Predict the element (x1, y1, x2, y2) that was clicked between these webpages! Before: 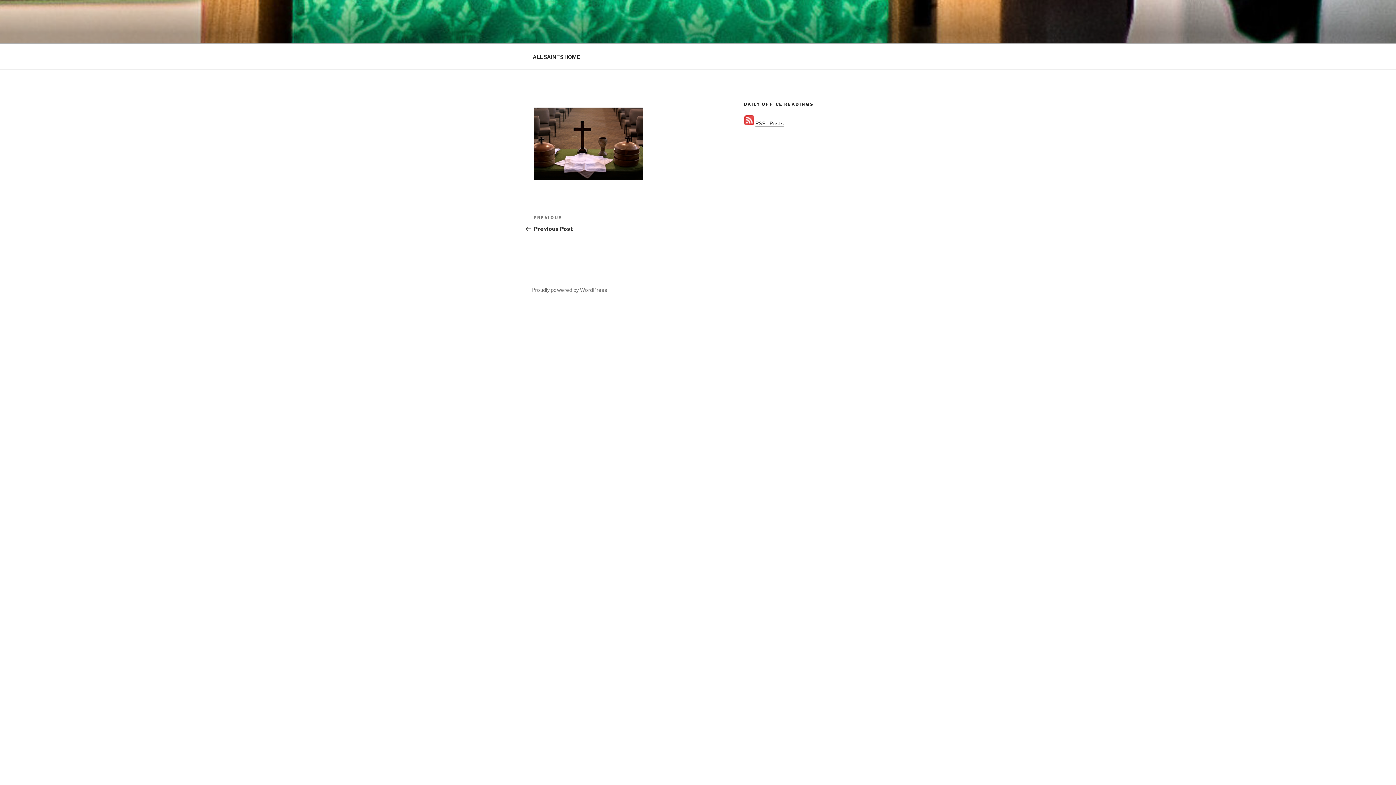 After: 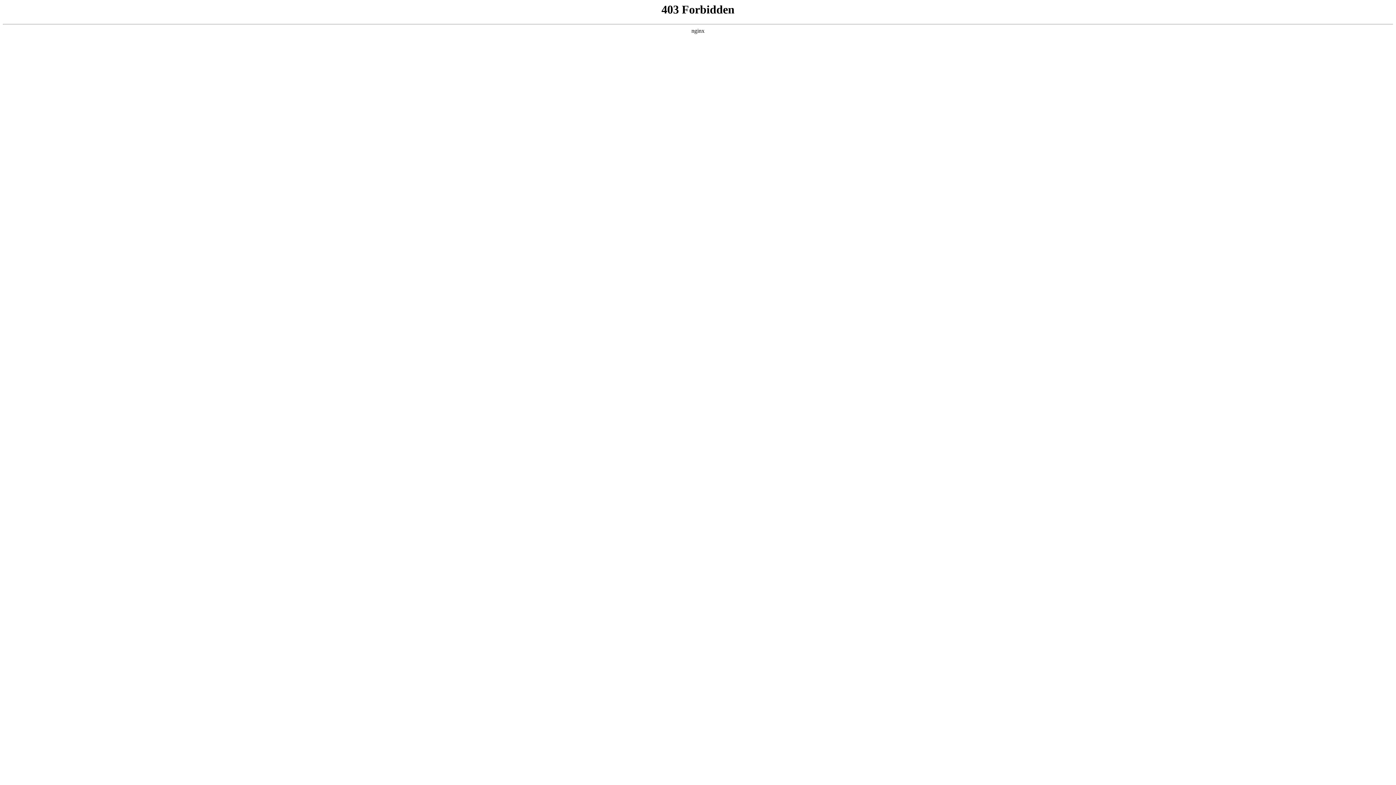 Action: label: Proudly powered by WordPress bbox: (531, 286, 607, 293)